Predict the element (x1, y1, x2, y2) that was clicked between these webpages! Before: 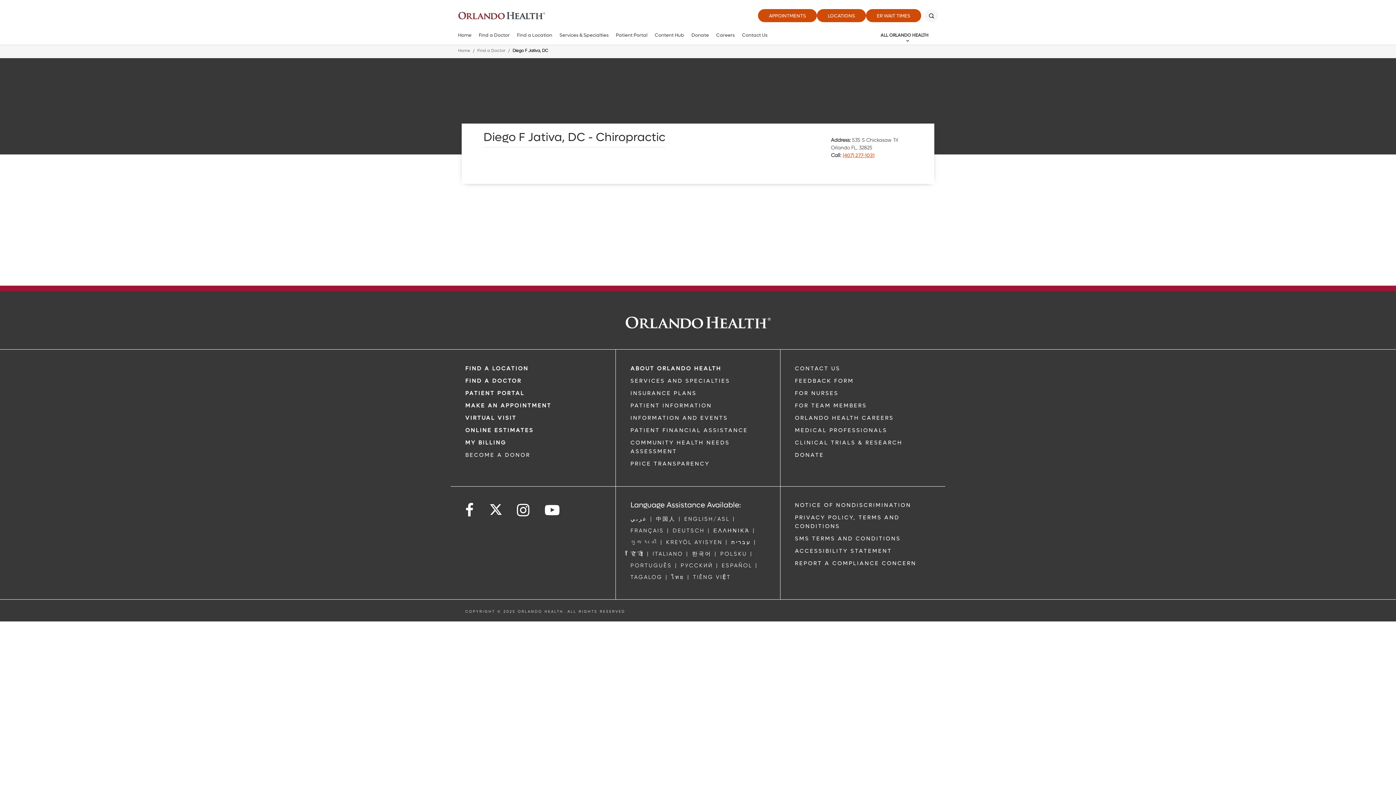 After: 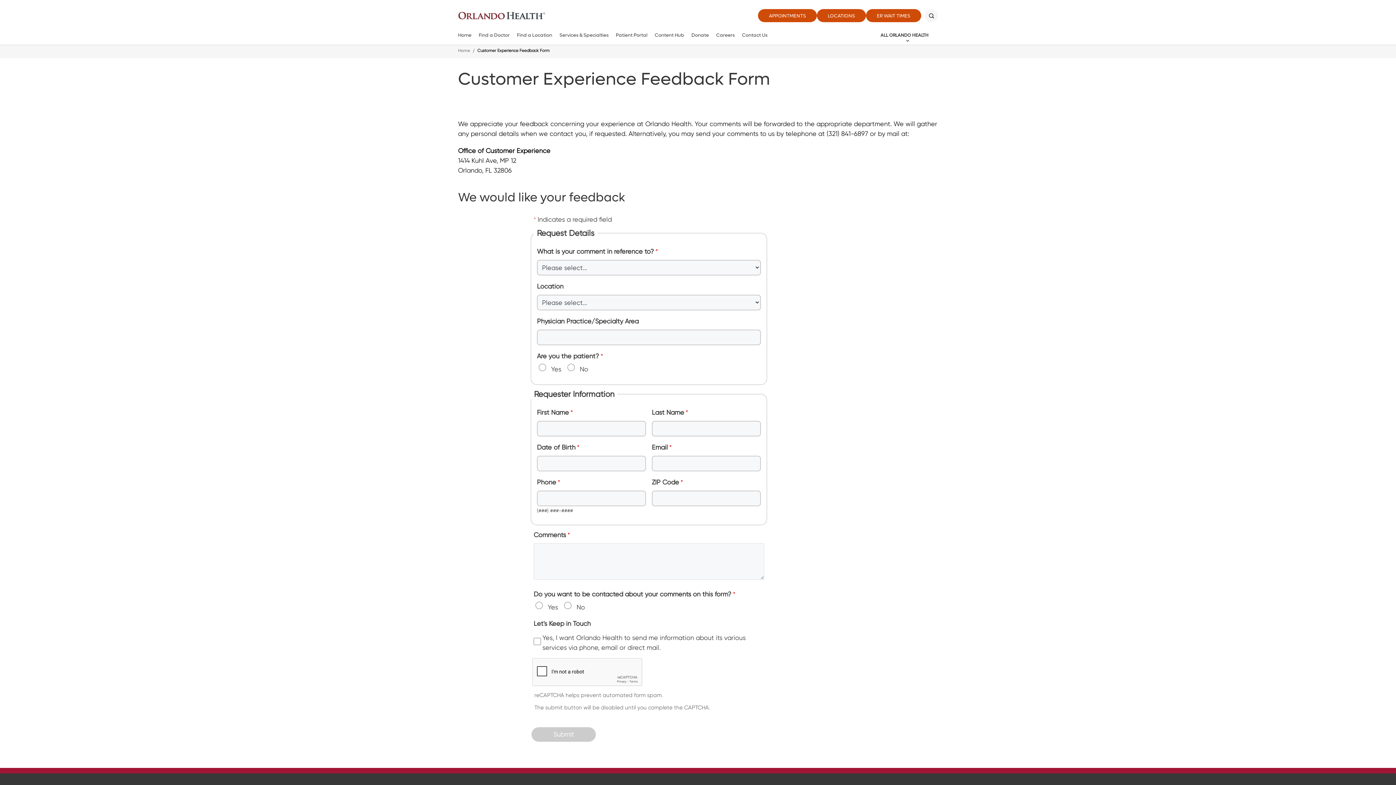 Action: label: FEEDBACK FORM bbox: (795, 377, 854, 384)